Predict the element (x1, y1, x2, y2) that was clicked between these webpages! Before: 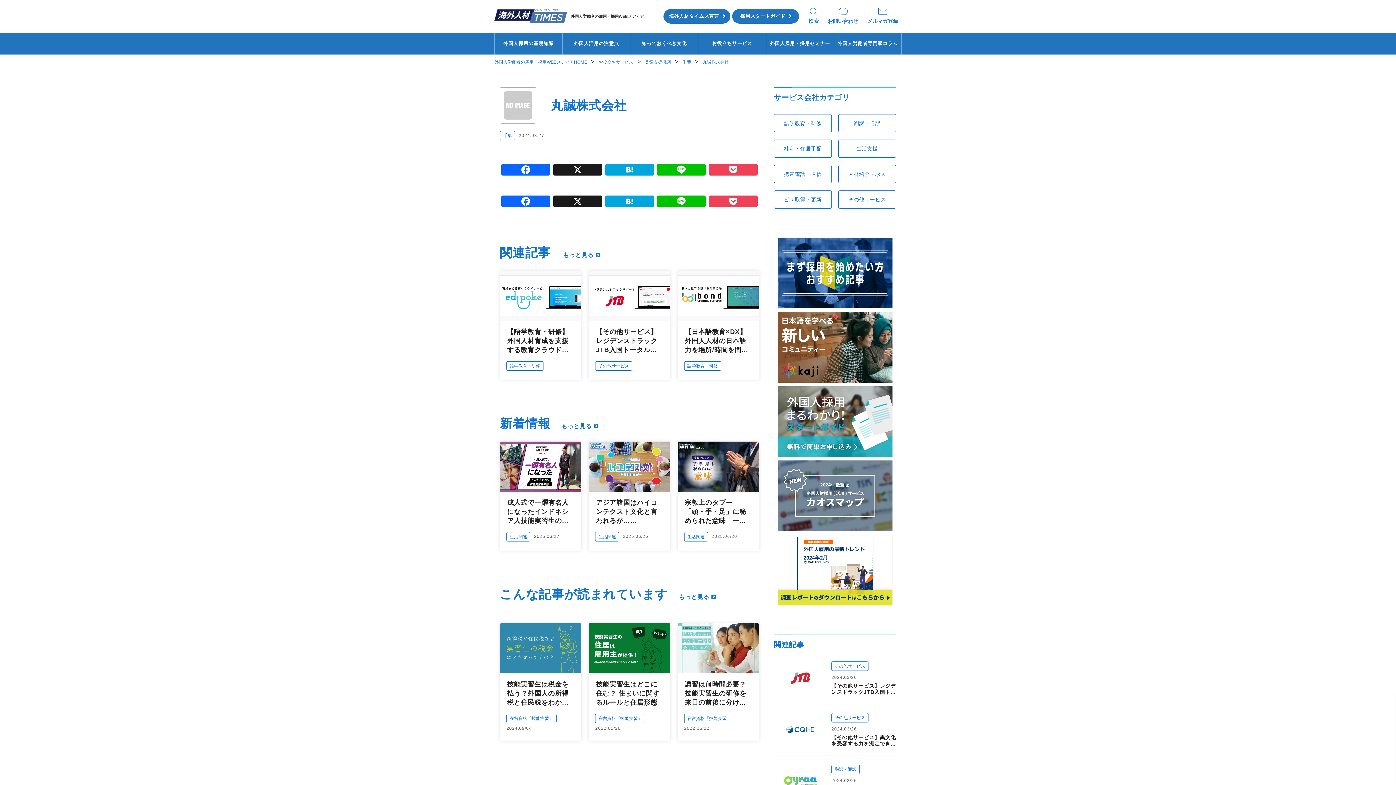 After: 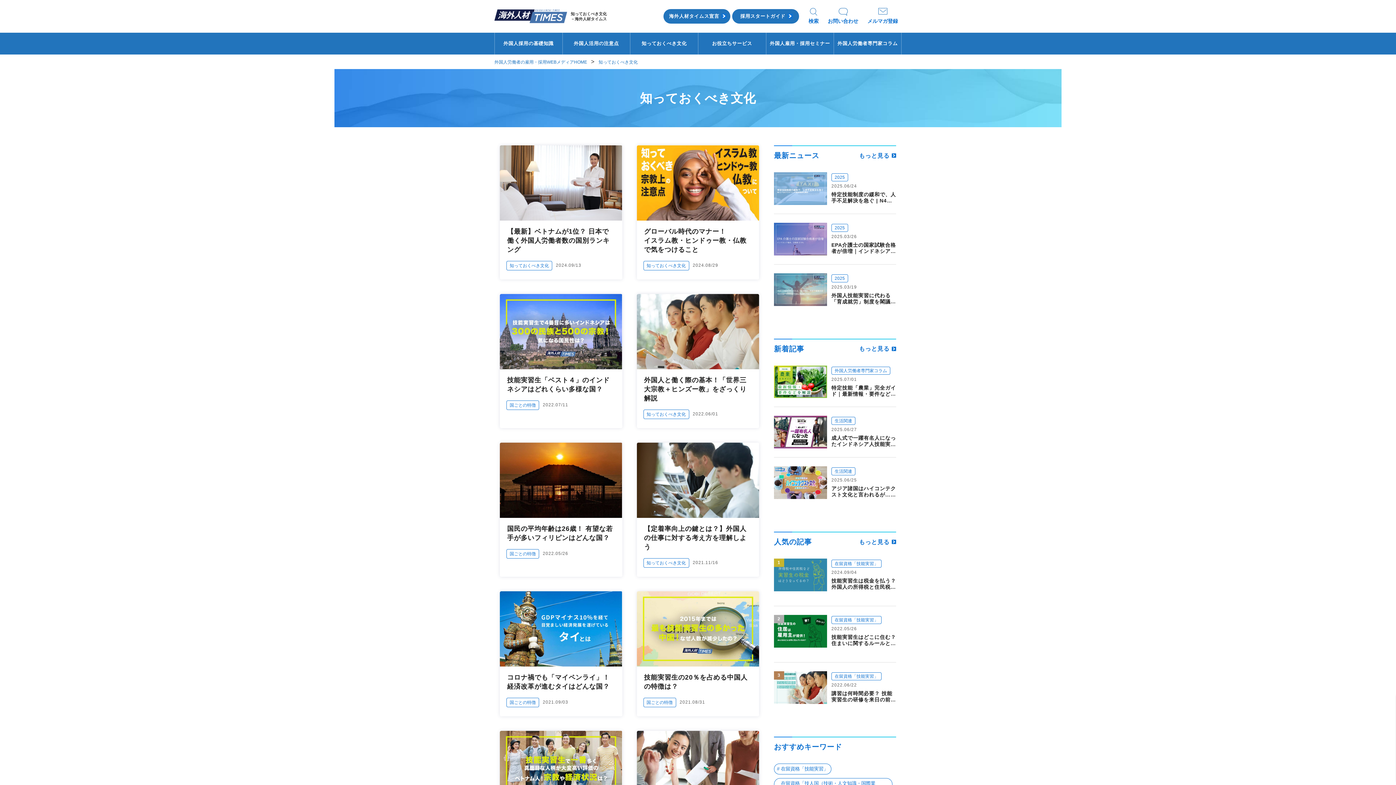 Action: label: 知っておくべき文化 bbox: (630, 32, 698, 54)